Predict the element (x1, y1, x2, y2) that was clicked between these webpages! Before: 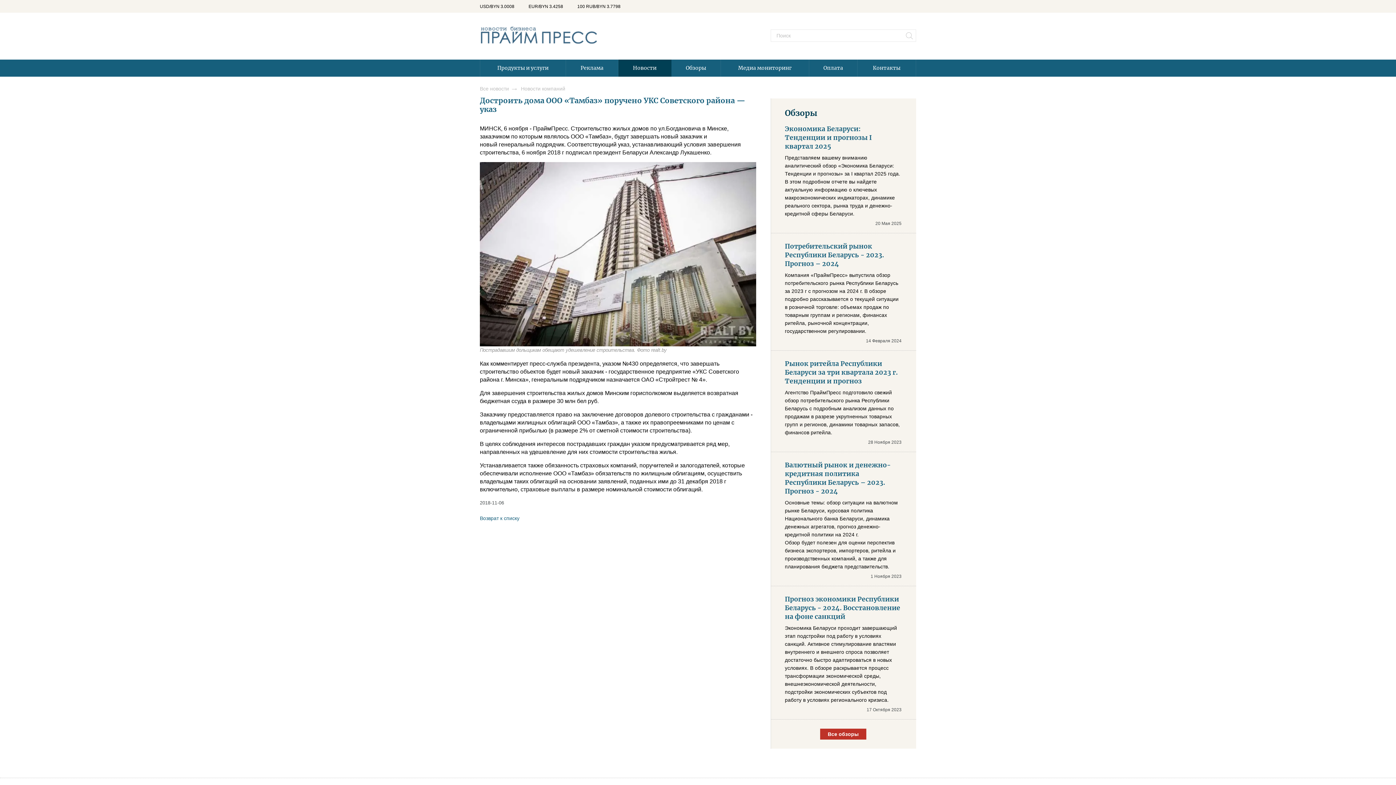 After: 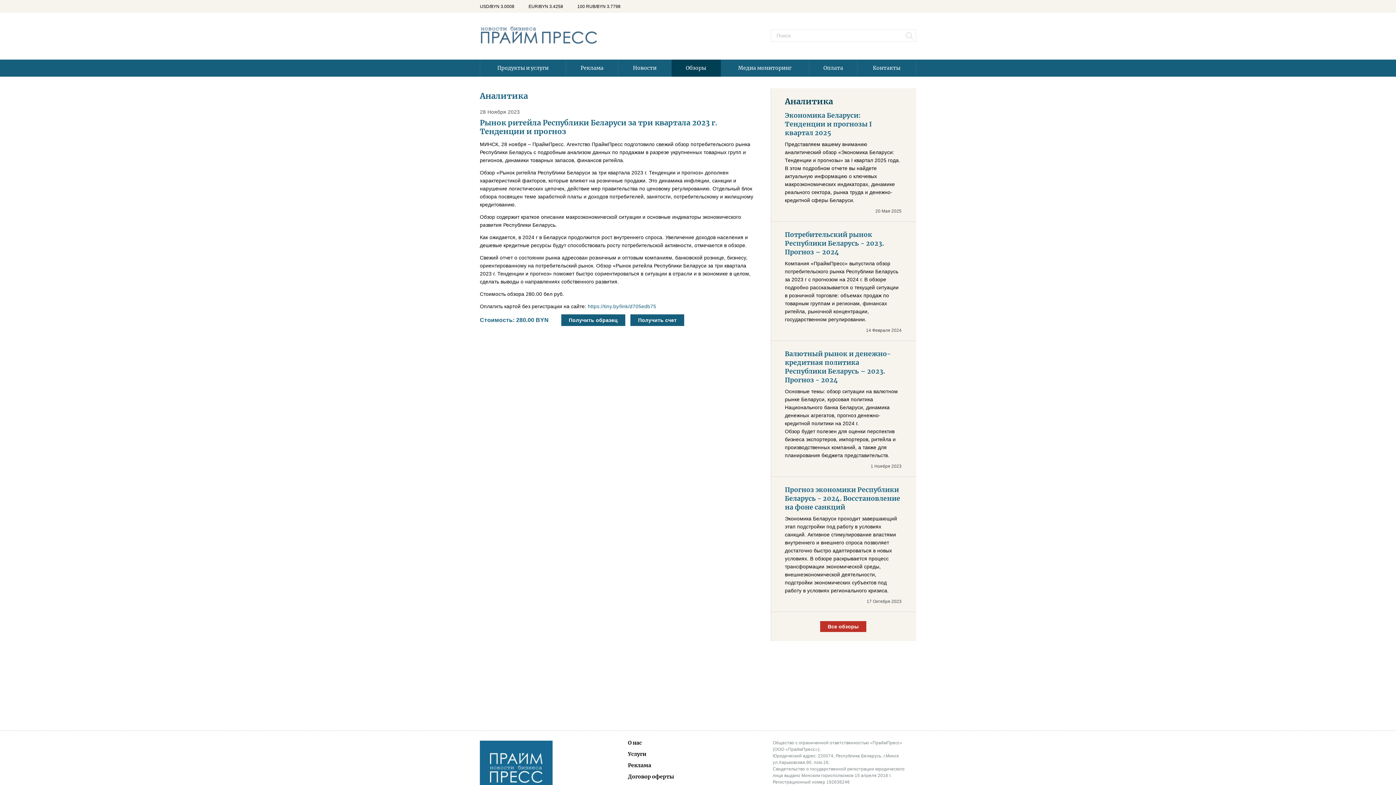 Action: bbox: (785, 360, 898, 385) label: Рынок ритейла Республики Беларуси за три квартала 2023 г. Тенденции и прогноз